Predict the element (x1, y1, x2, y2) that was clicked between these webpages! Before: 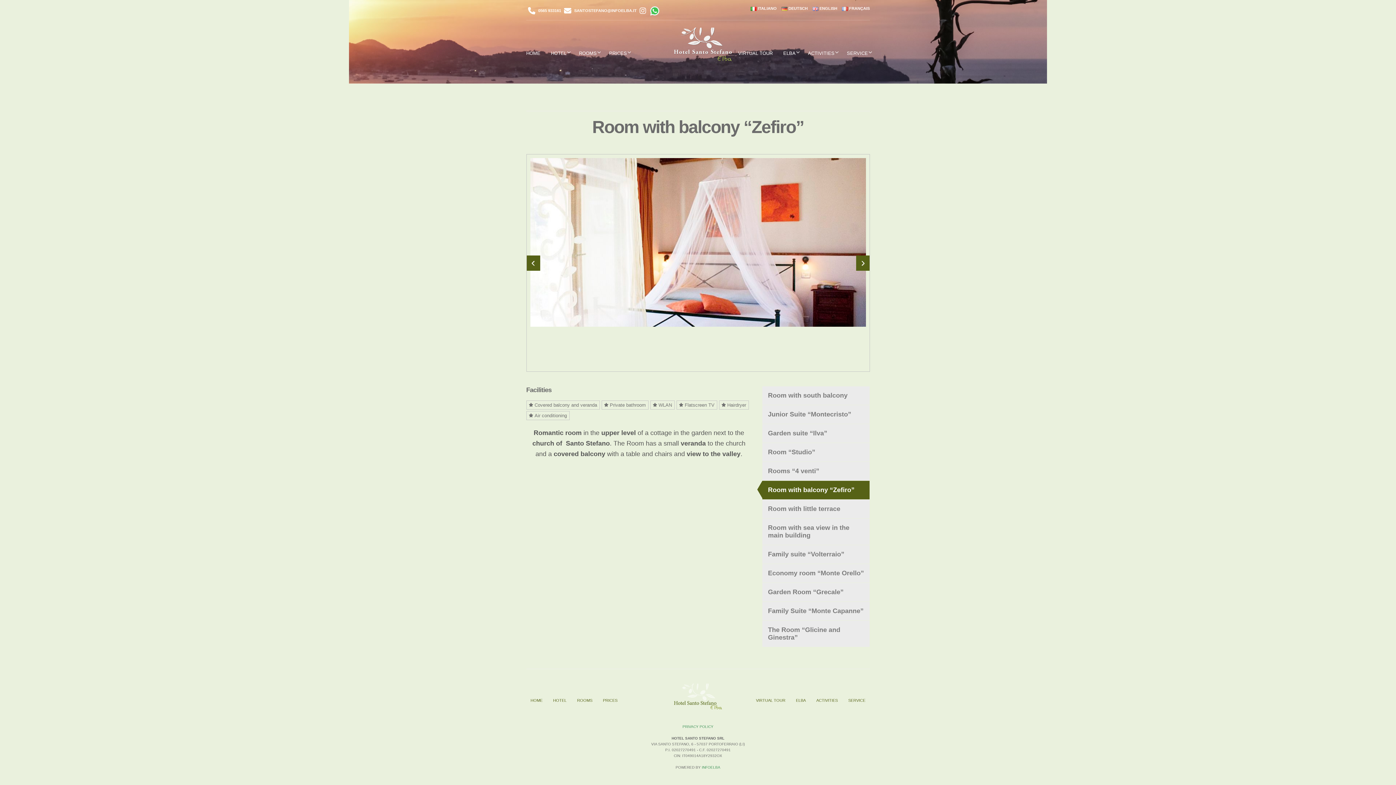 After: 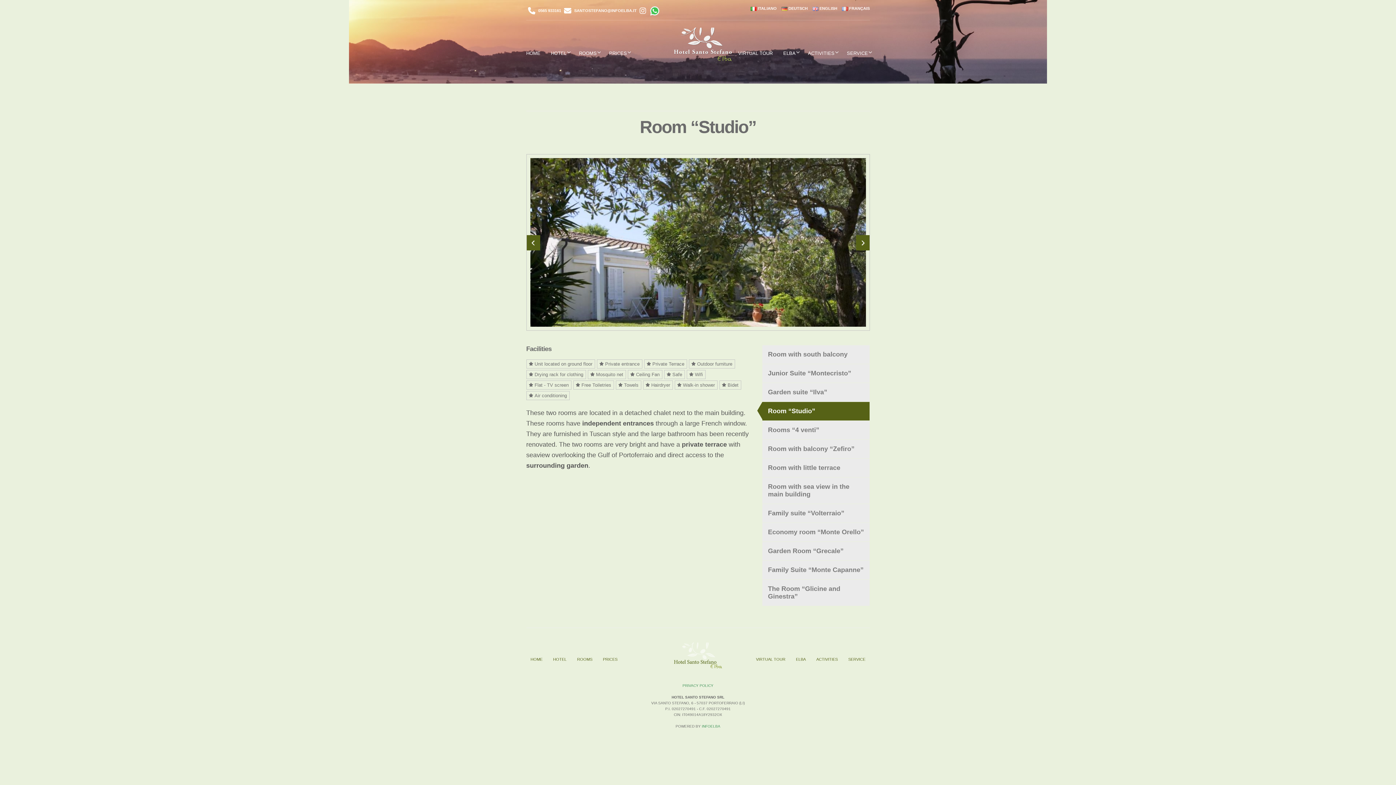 Action: label: Room “Studio” bbox: (762, 443, 869, 461)